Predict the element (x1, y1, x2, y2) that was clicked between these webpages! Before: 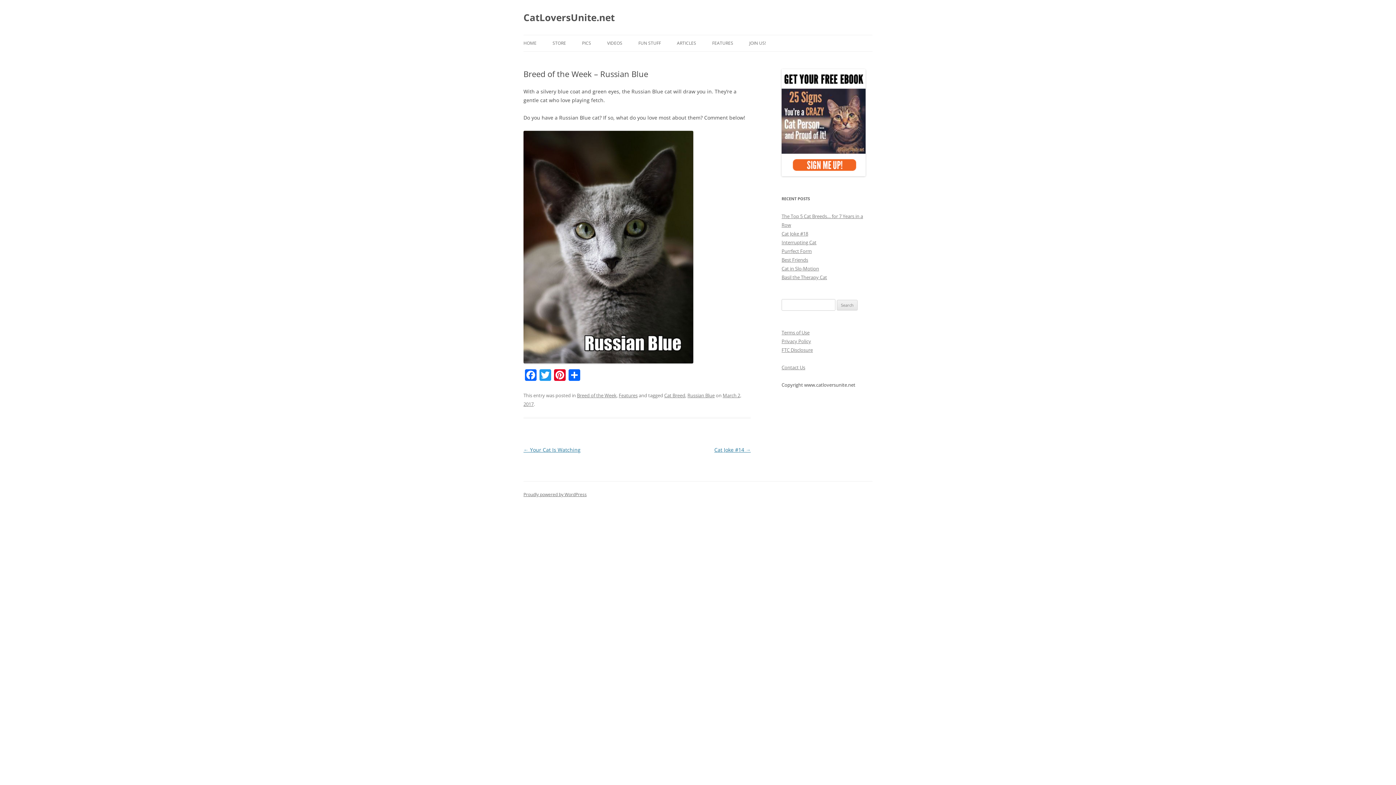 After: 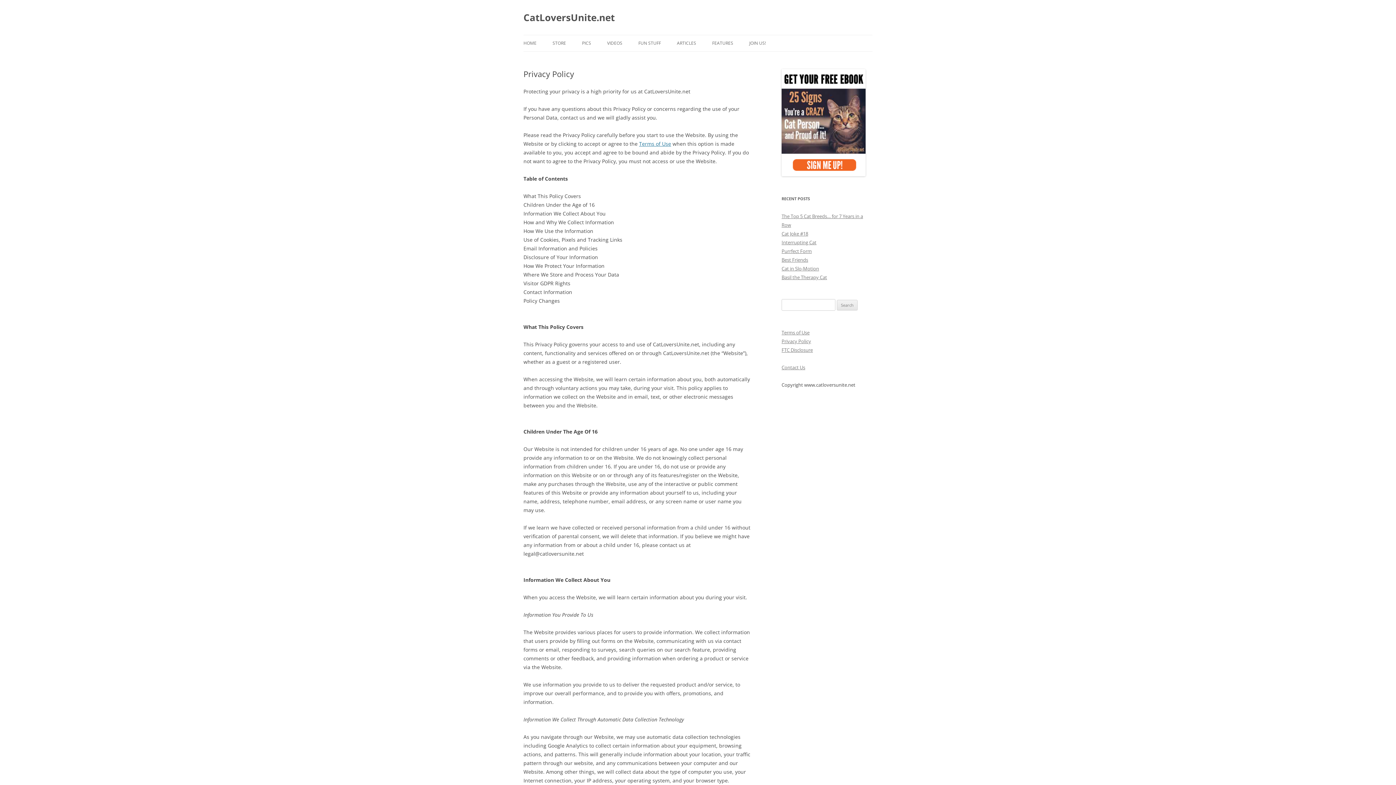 Action: bbox: (781, 338, 811, 344) label: Privacy Policy